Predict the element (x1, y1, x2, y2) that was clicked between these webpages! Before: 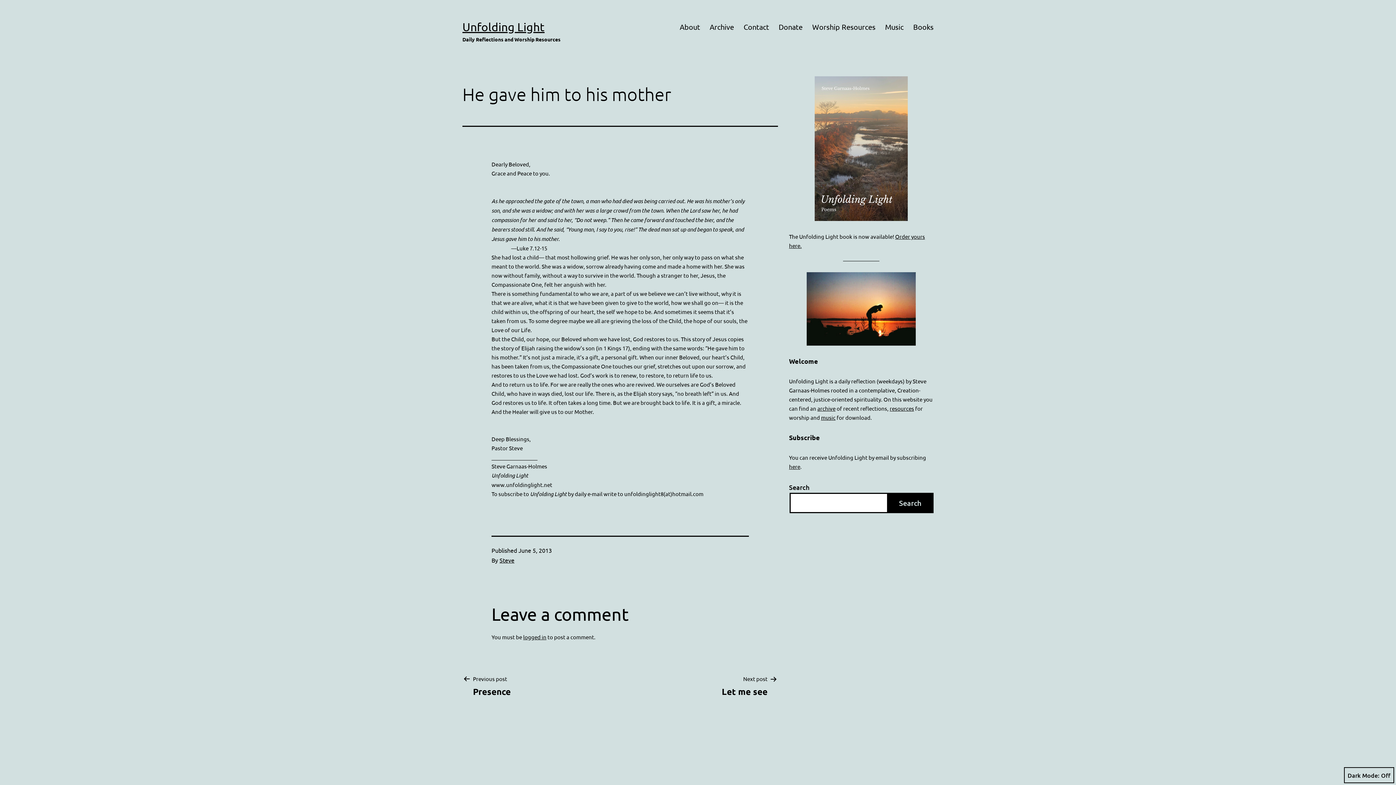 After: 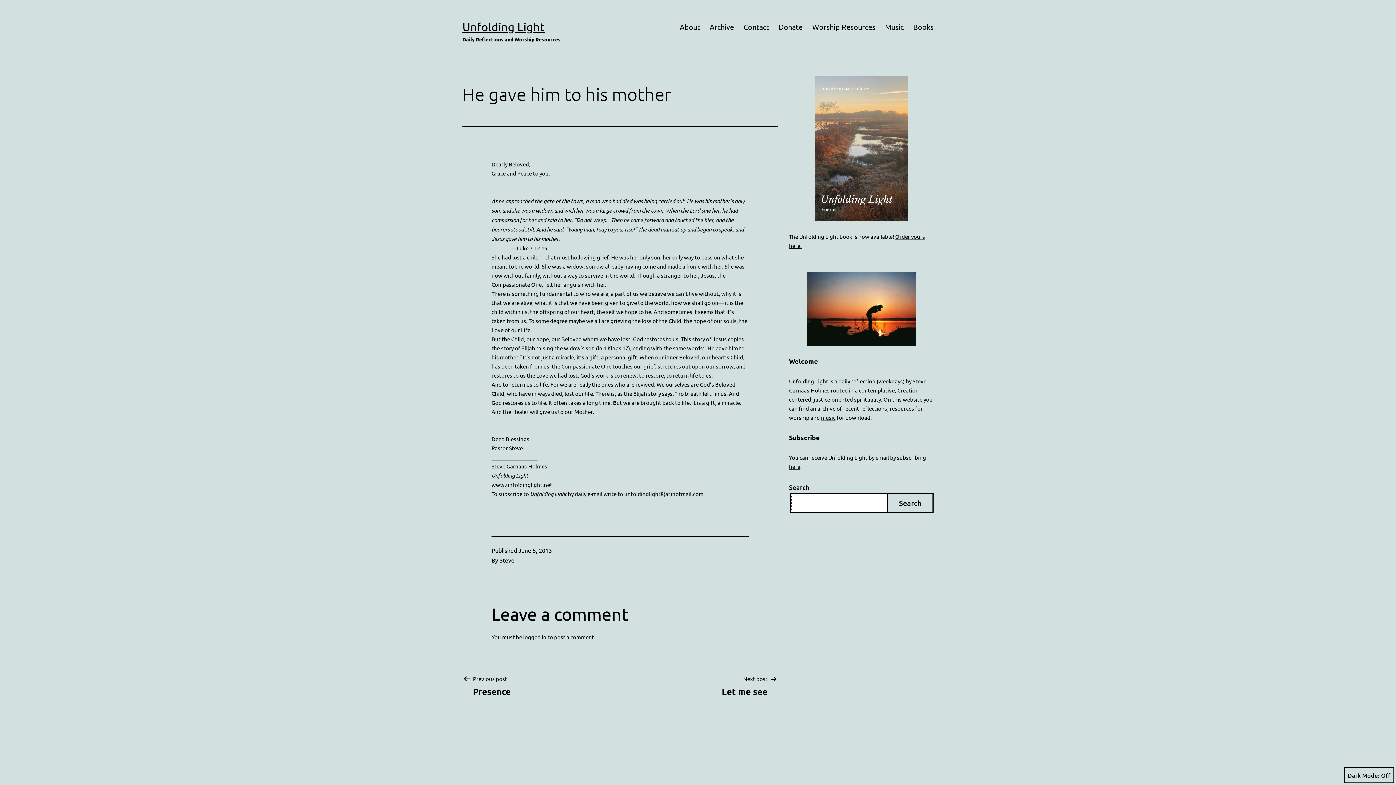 Action: label: Search bbox: (887, 492, 933, 513)